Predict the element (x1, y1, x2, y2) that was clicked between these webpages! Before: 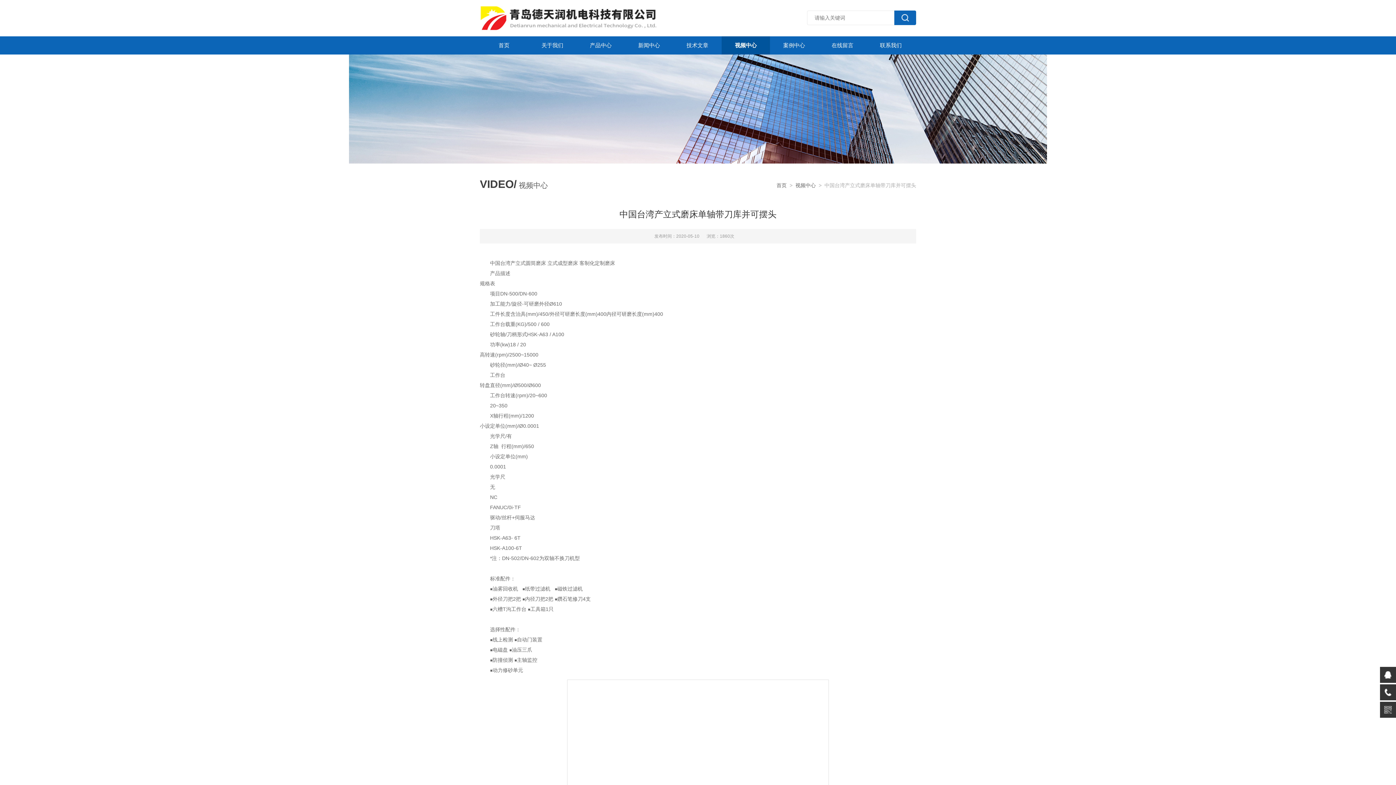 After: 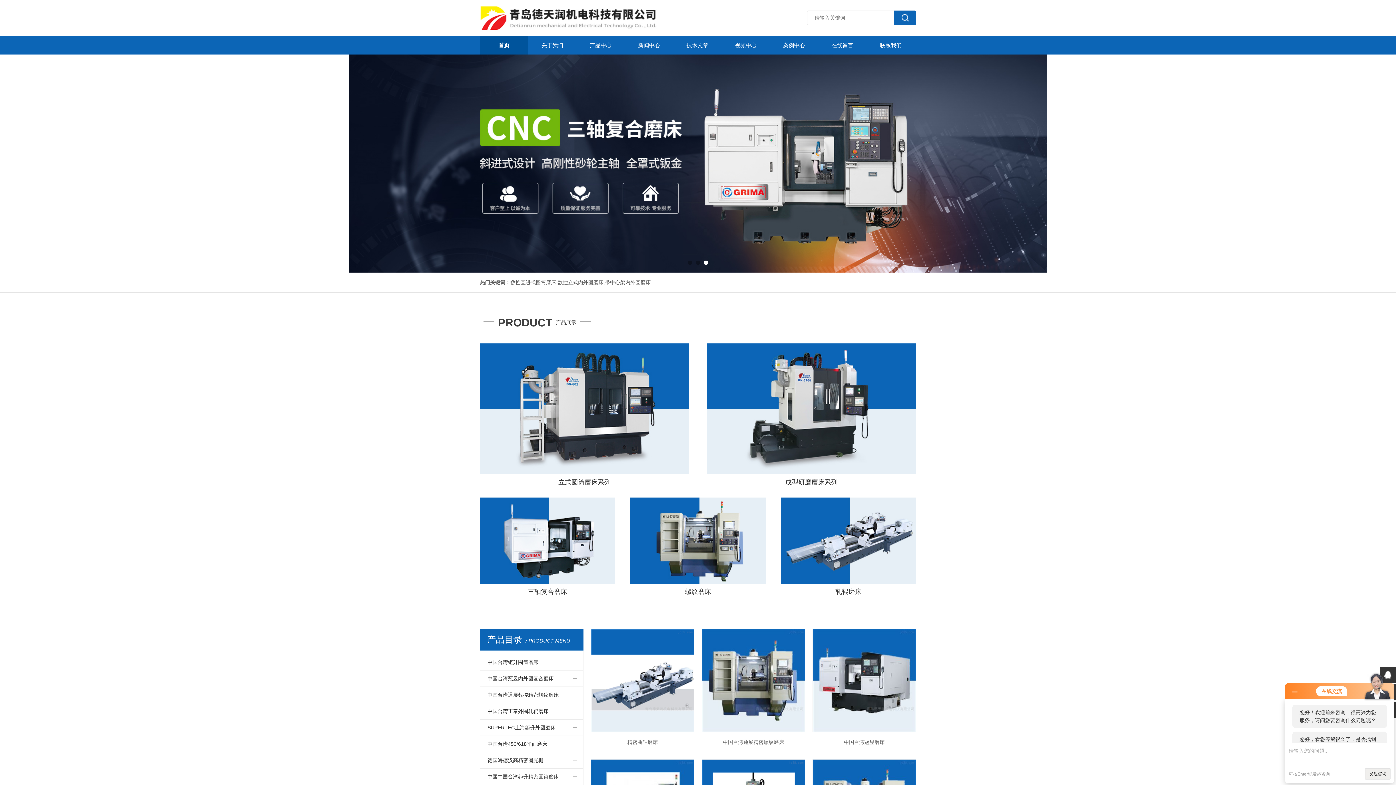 Action: bbox: (480, 36, 528, 54) label: 首页